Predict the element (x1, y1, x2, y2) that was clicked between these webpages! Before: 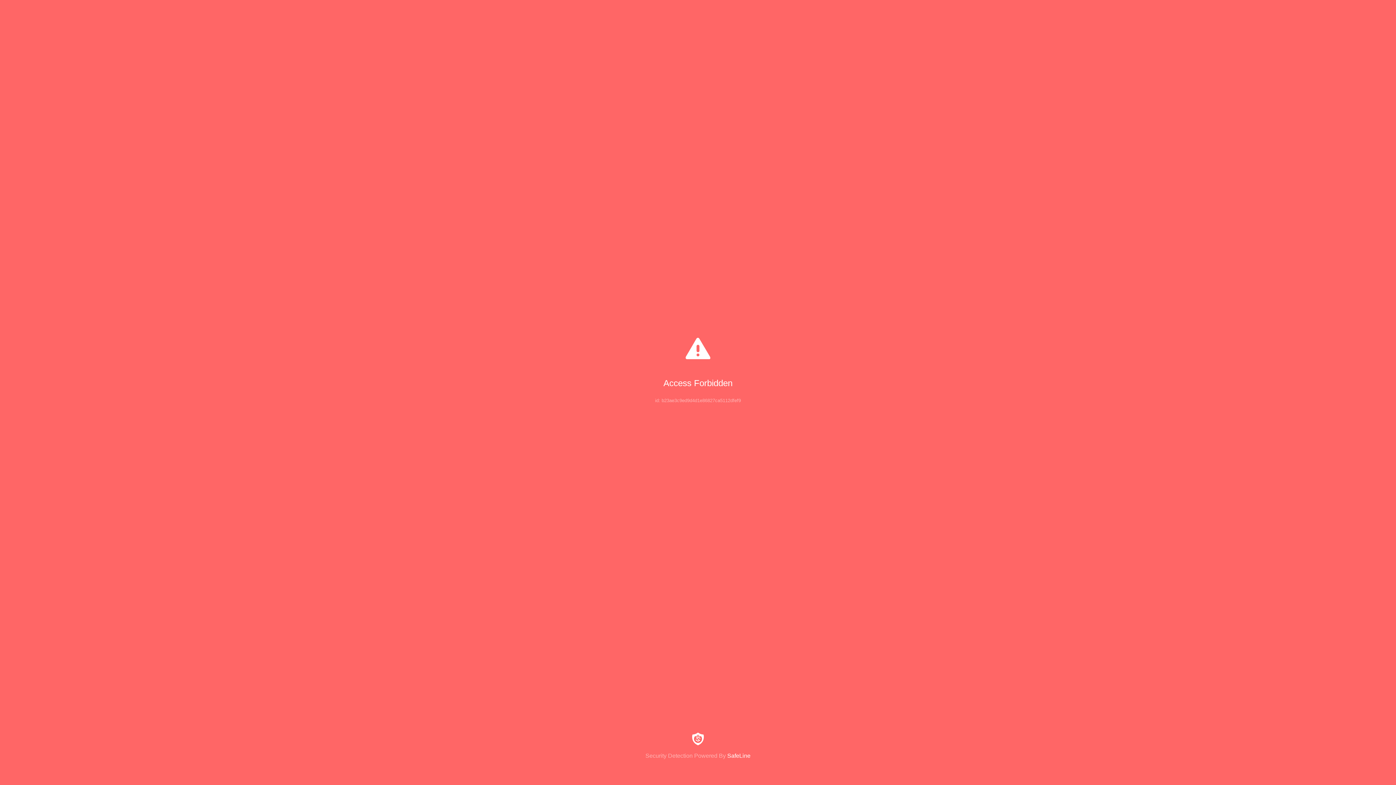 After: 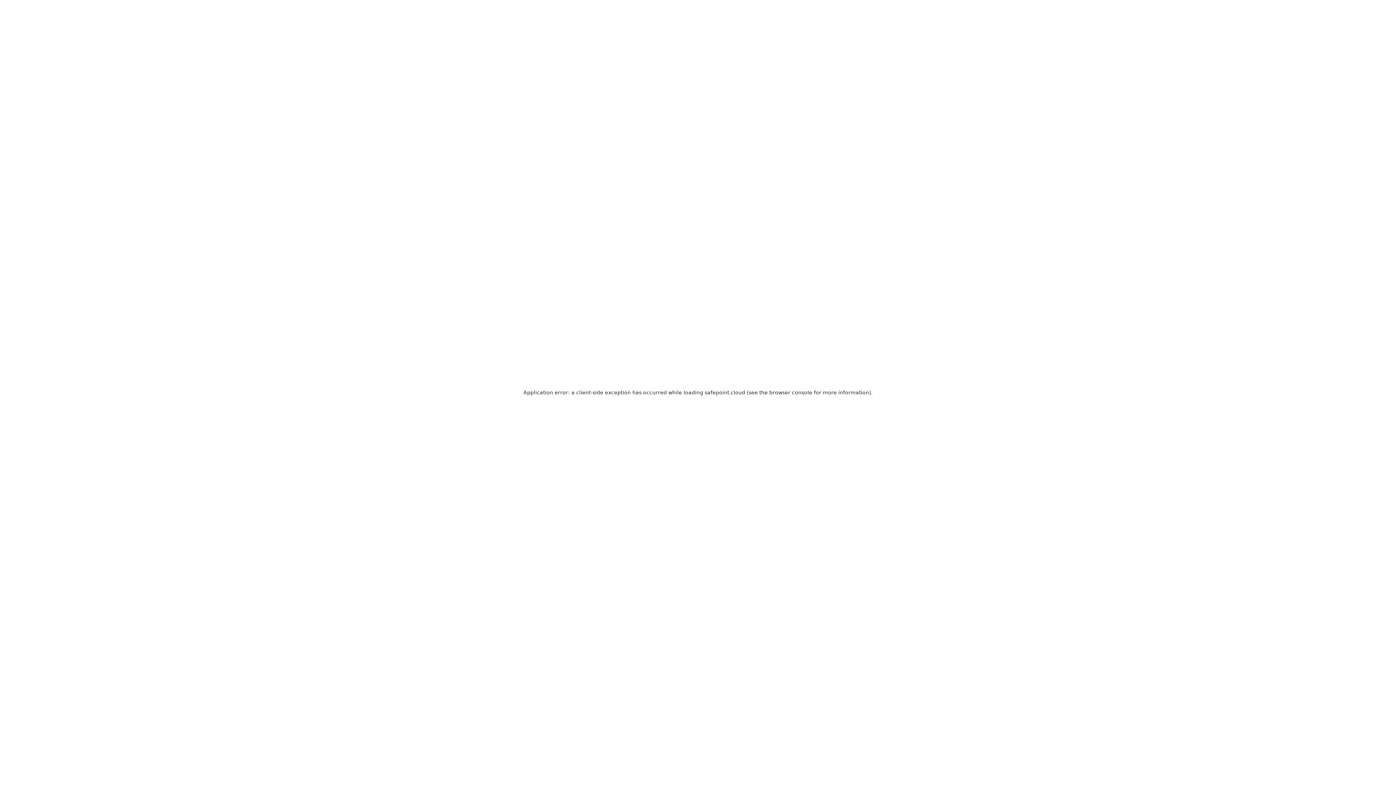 Action: label: Security Detection Powered By SafeLine bbox: (0, 733, 1396, 759)